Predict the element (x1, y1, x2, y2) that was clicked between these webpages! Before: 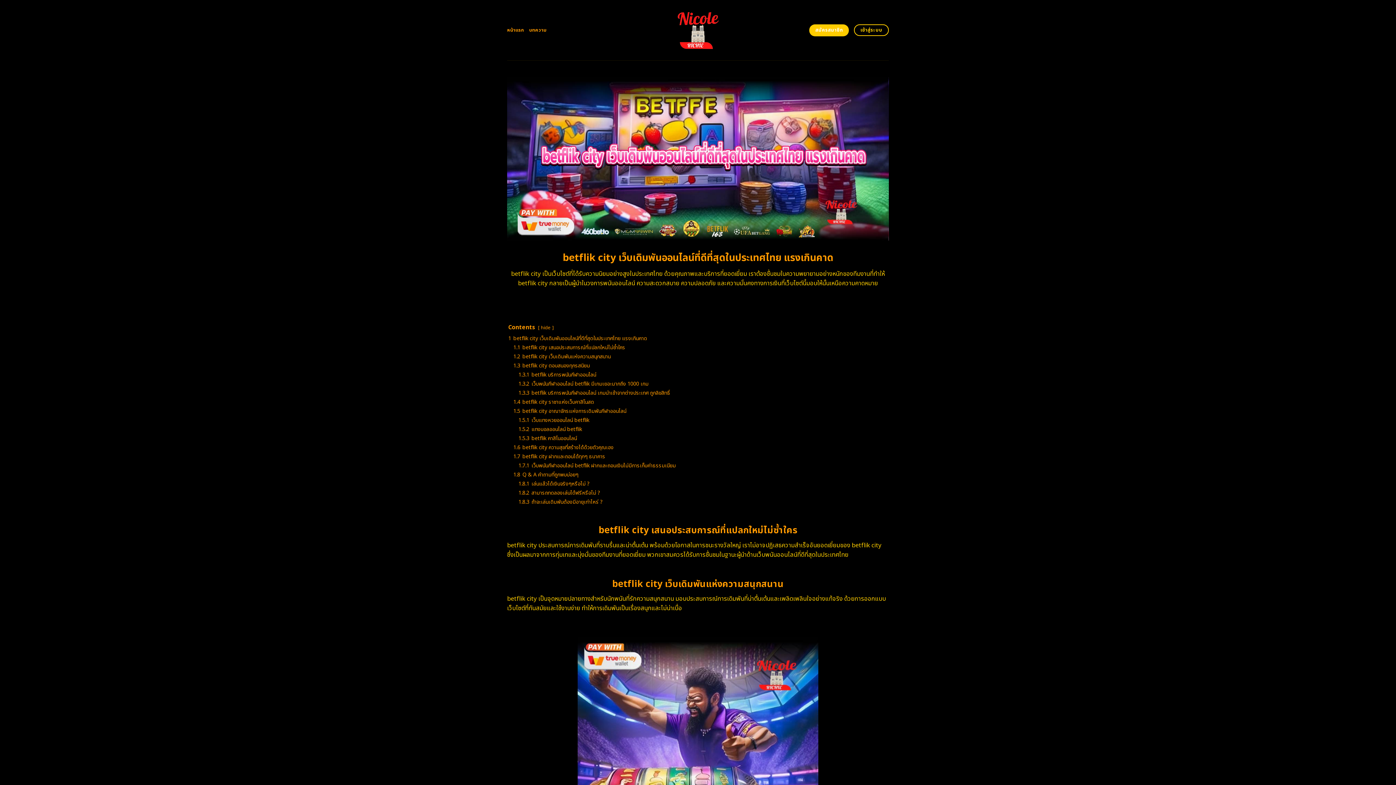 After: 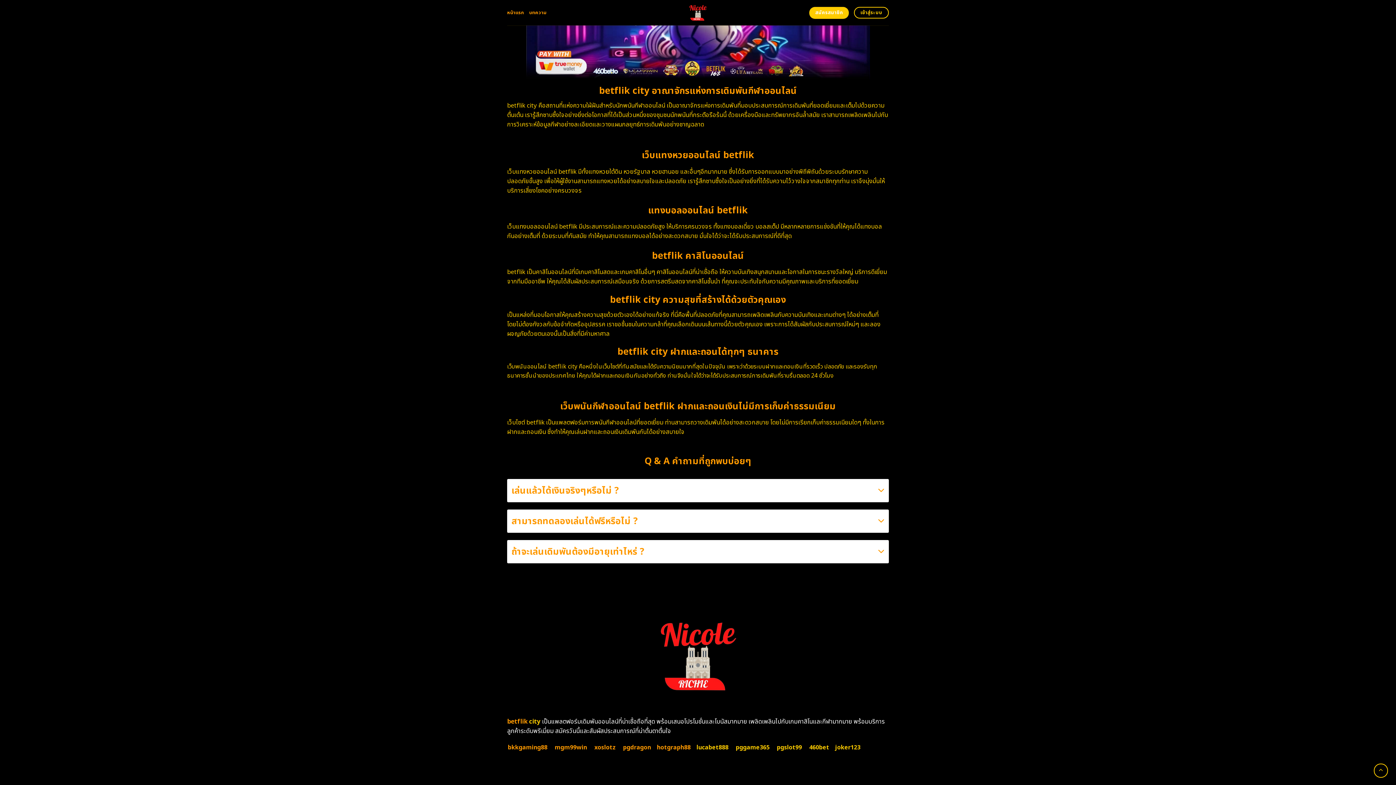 Action: bbox: (518, 416, 589, 424) label: 1.5.1 เว็บแทงหวยออนไลน์ betflik